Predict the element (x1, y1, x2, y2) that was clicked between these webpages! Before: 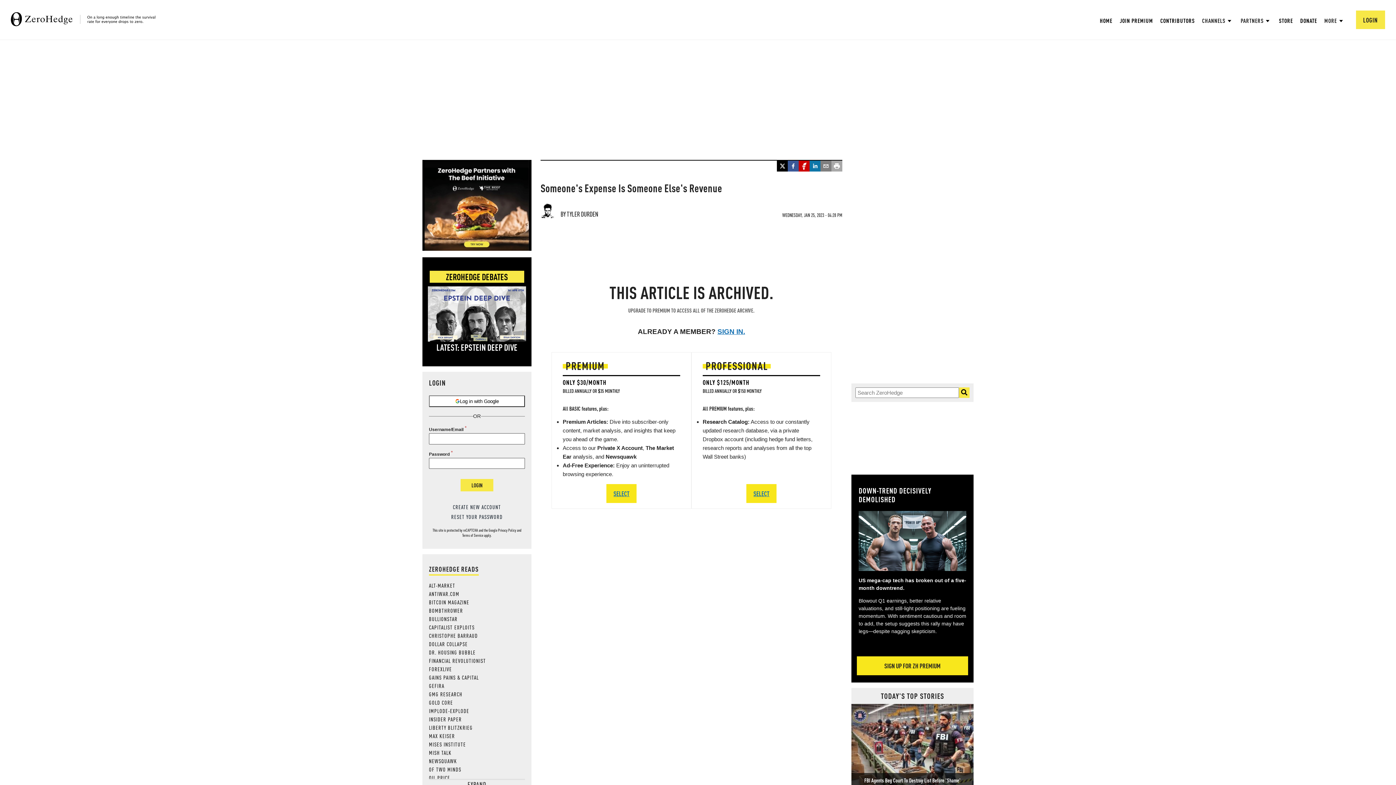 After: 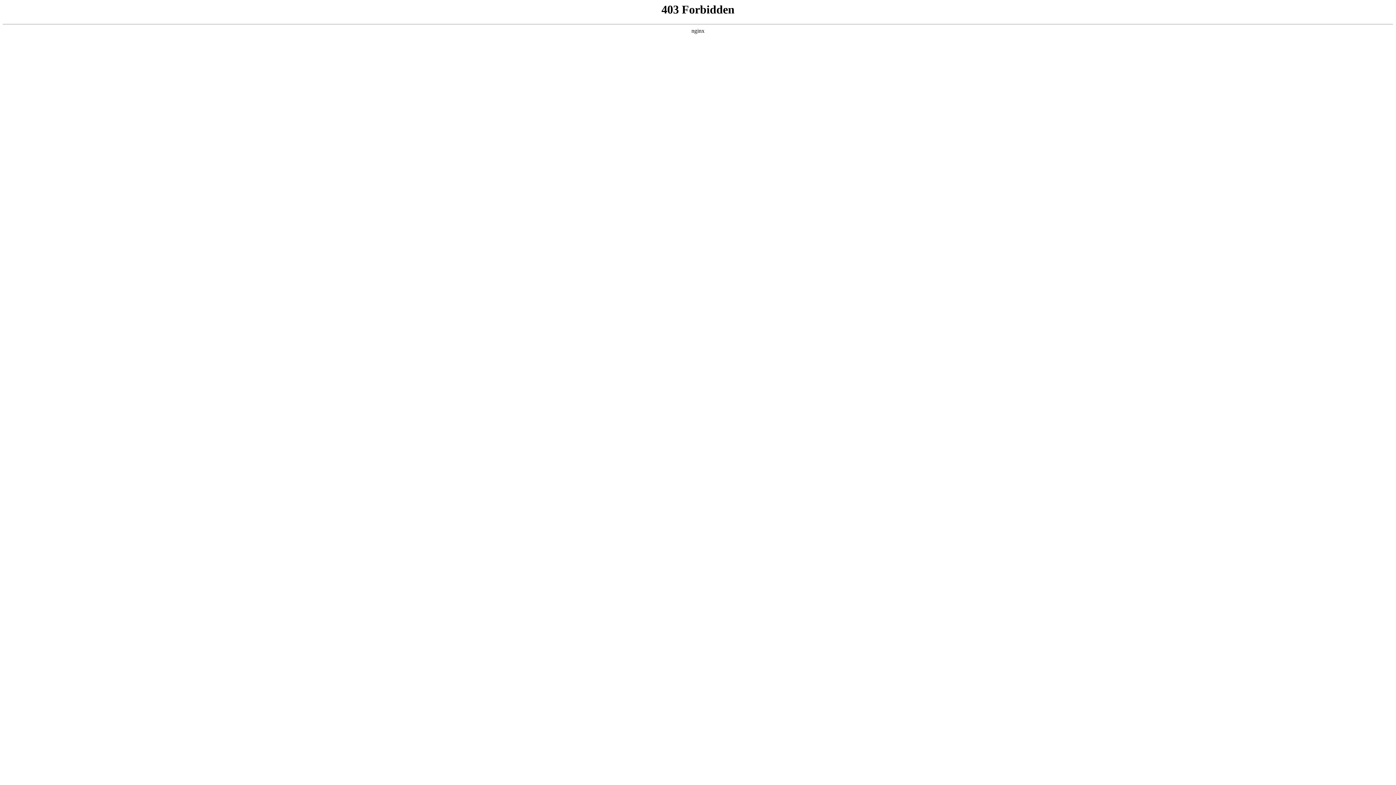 Action: label: DOLLAR COLLAPSE bbox: (429, 640, 467, 647)